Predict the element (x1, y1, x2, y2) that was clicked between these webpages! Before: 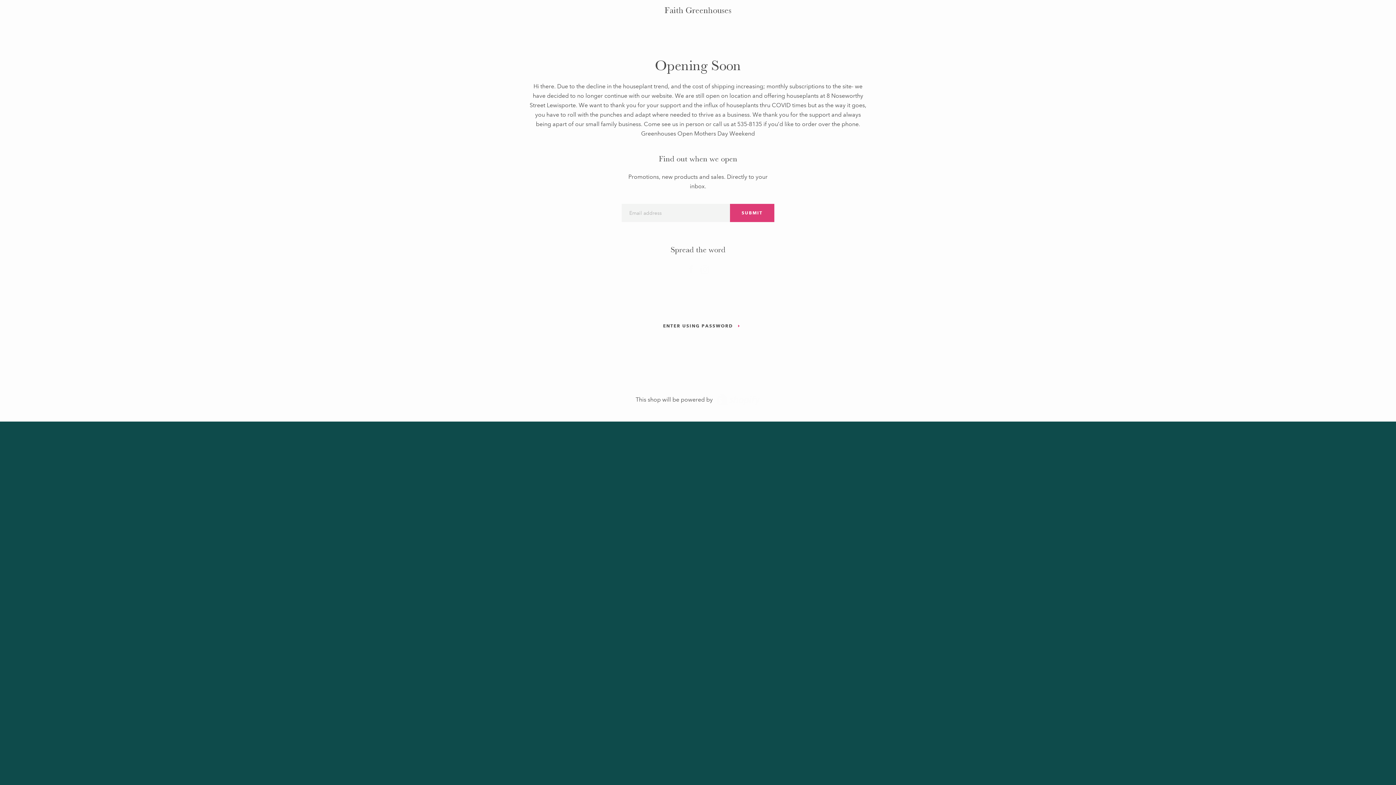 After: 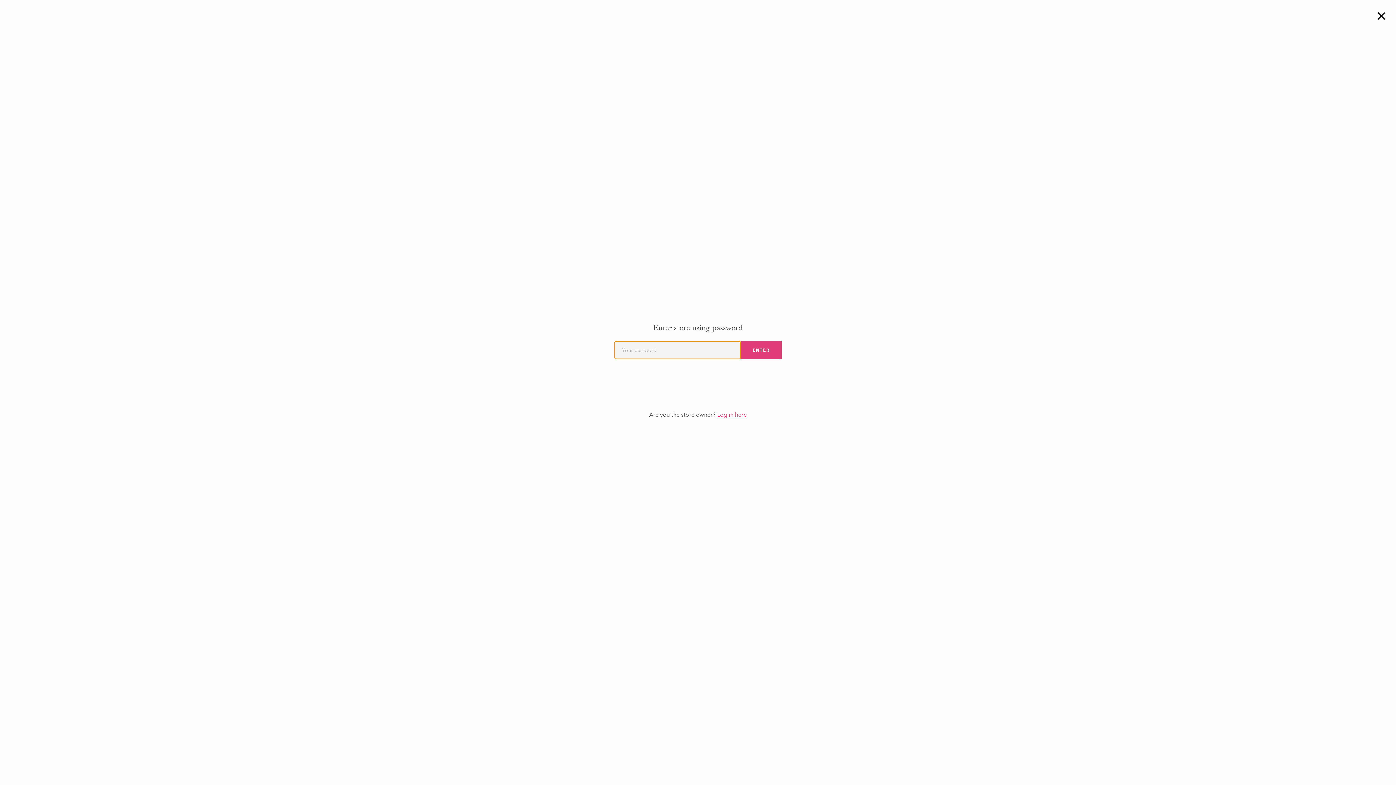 Action: label: ENTER USING PASSWORD bbox: (652, 317, 744, 334)